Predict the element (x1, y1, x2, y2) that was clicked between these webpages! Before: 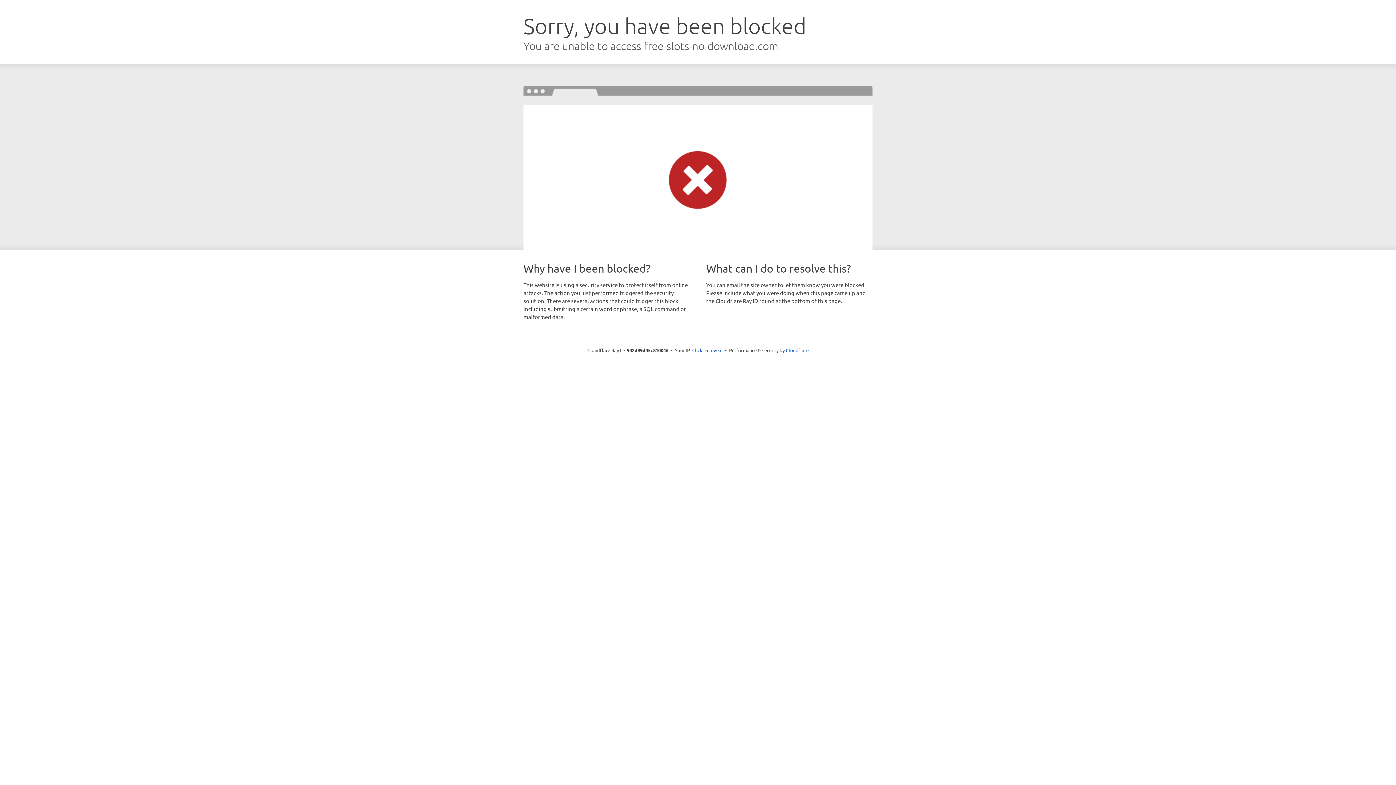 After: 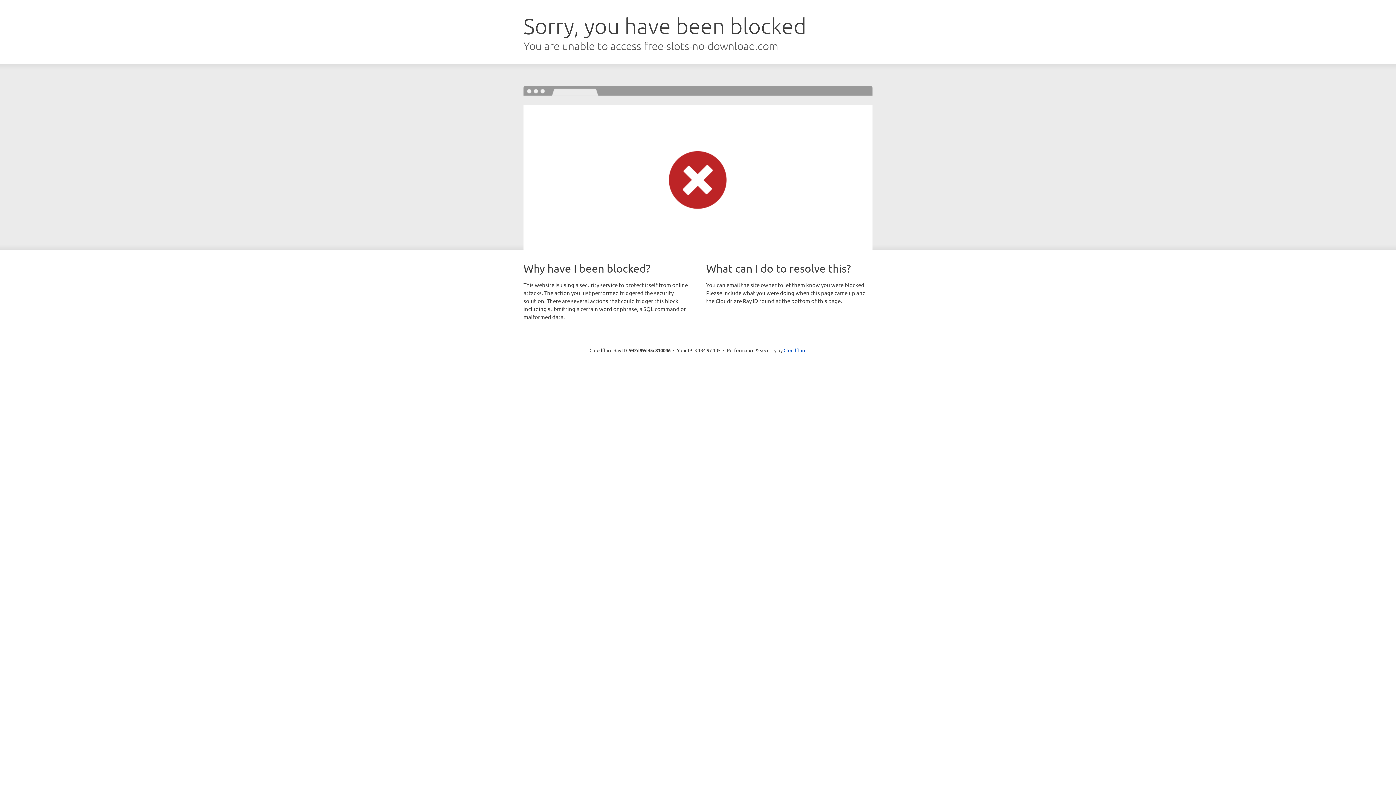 Action: label: Click to reveal bbox: (692, 346, 722, 353)